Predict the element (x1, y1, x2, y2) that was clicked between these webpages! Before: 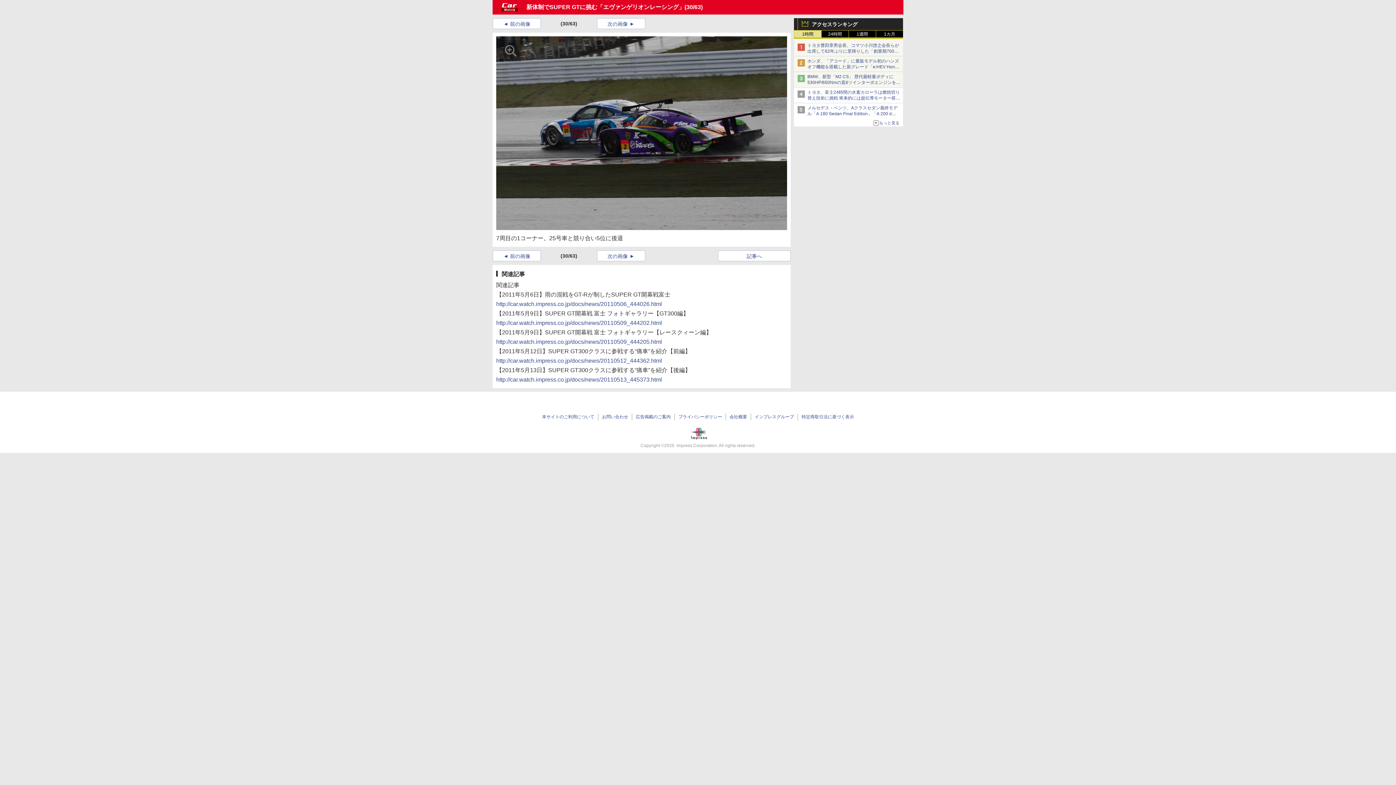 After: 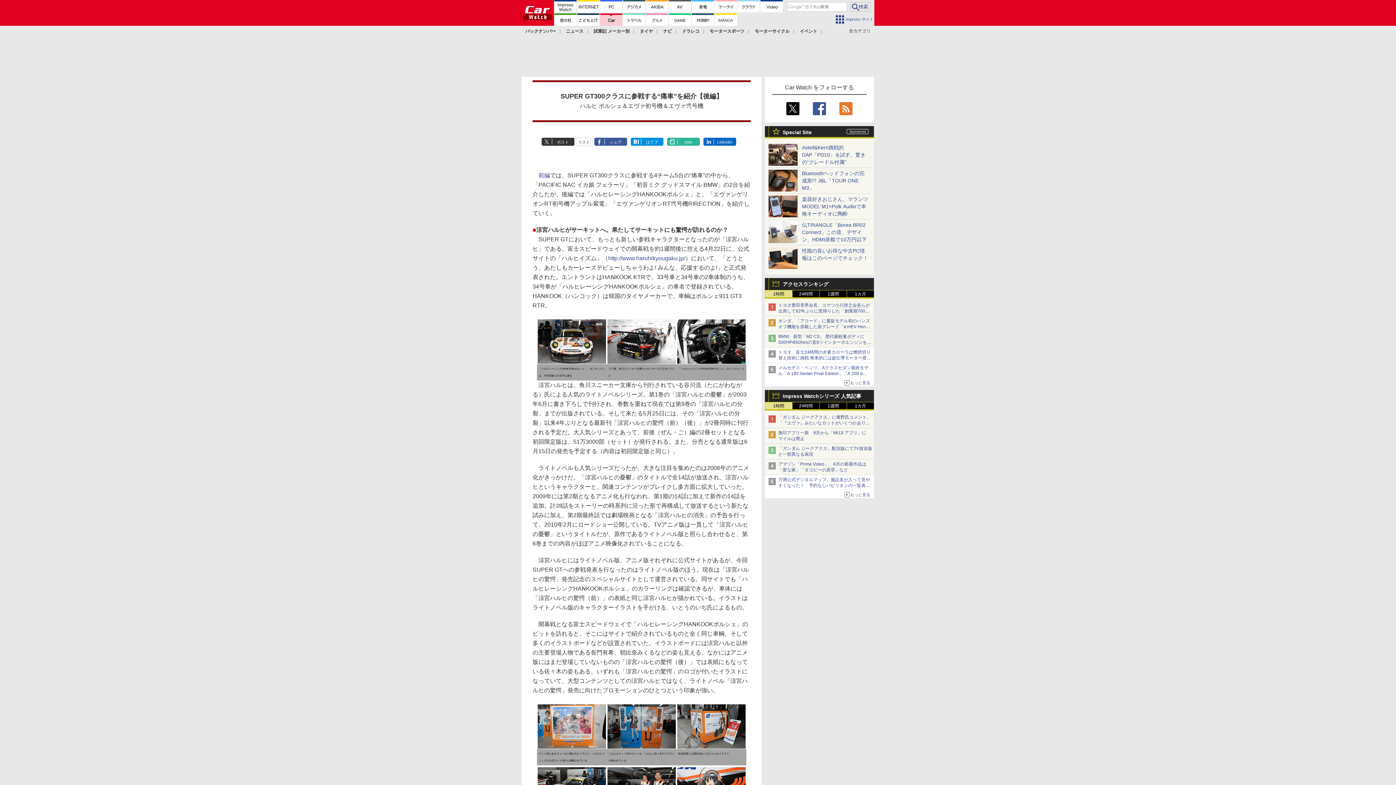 Action: bbox: (496, 376, 662, 383) label: http://car.watch.impress.co.jp/docs/news/20110513_445373.html